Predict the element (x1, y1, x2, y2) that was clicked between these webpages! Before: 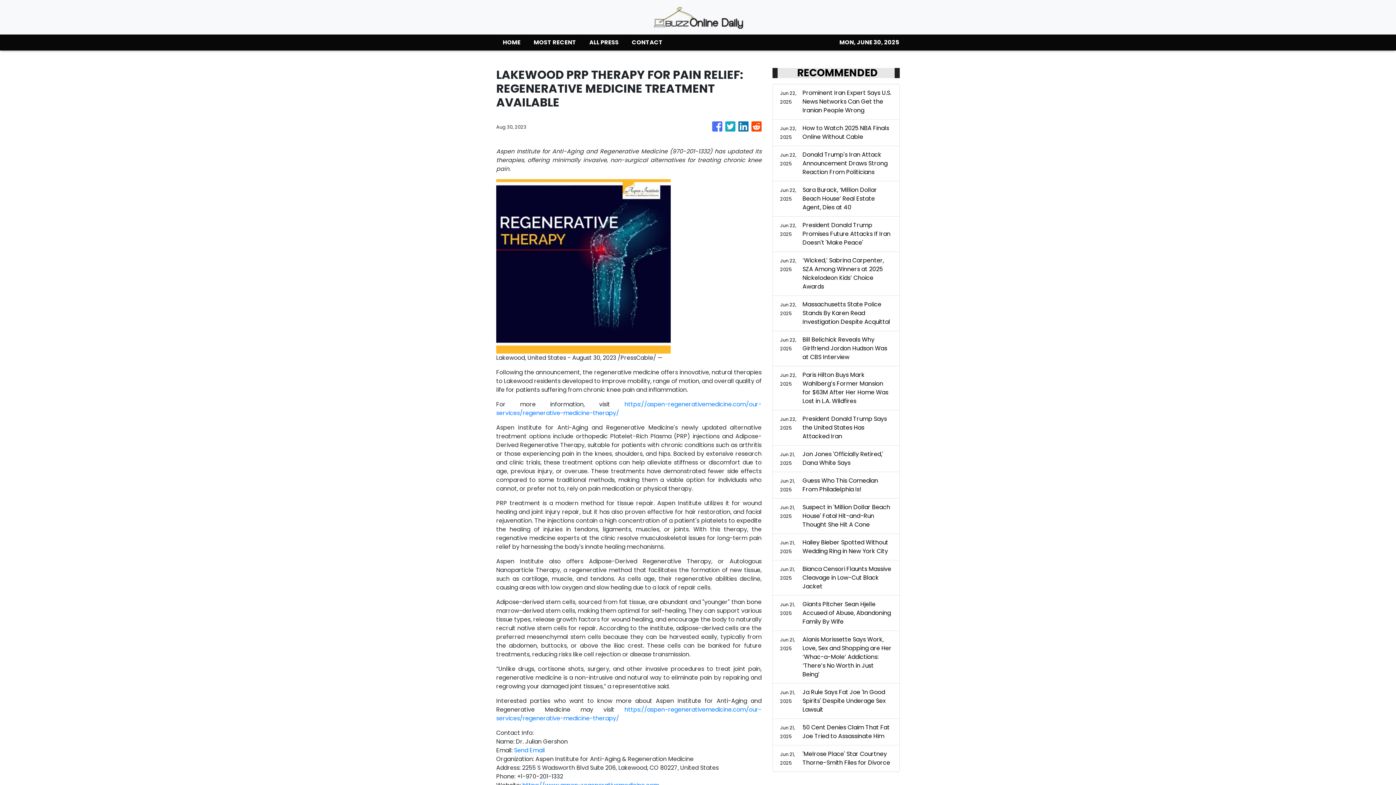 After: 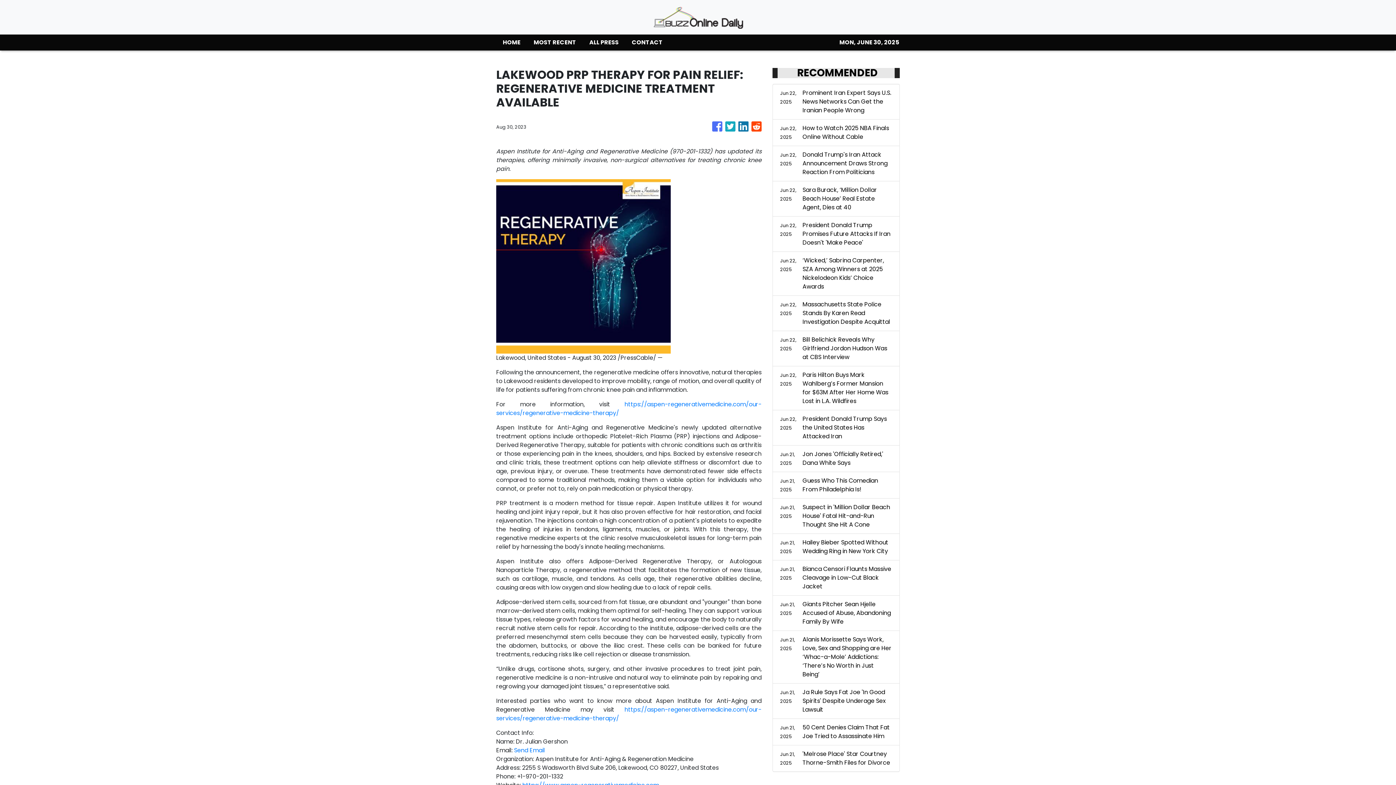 Action: bbox: (751, 118, 761, 135)